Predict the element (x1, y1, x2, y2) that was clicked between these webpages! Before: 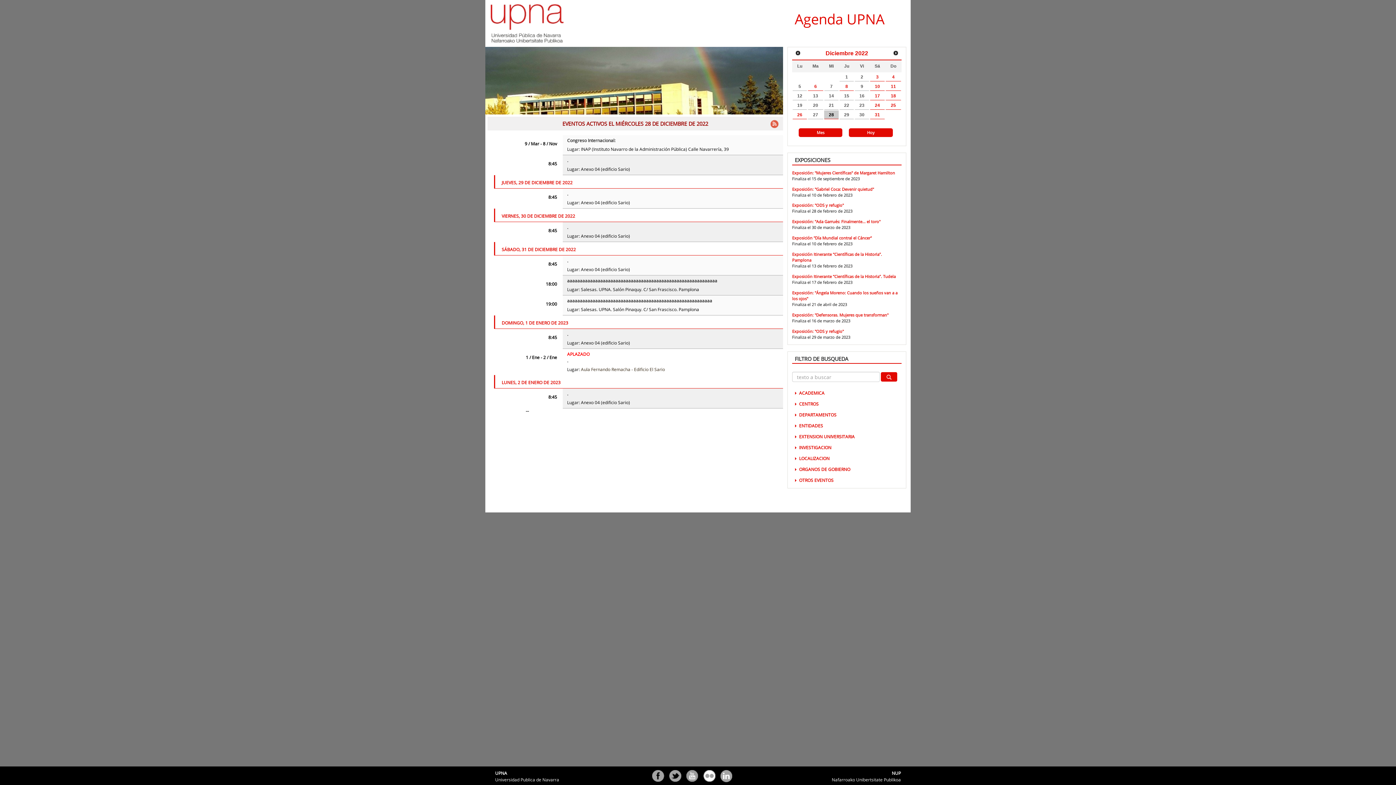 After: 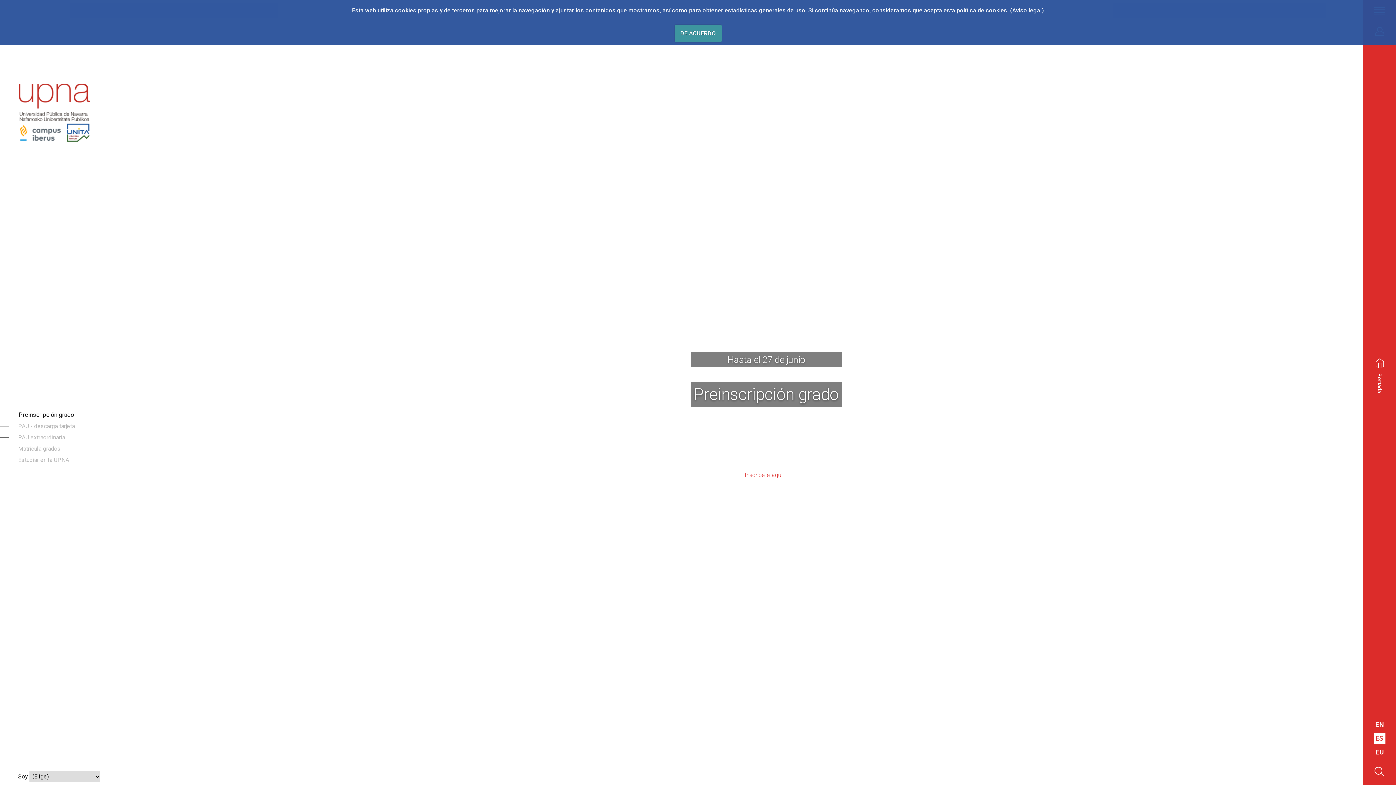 Action: bbox: (490, 19, 563, 26)